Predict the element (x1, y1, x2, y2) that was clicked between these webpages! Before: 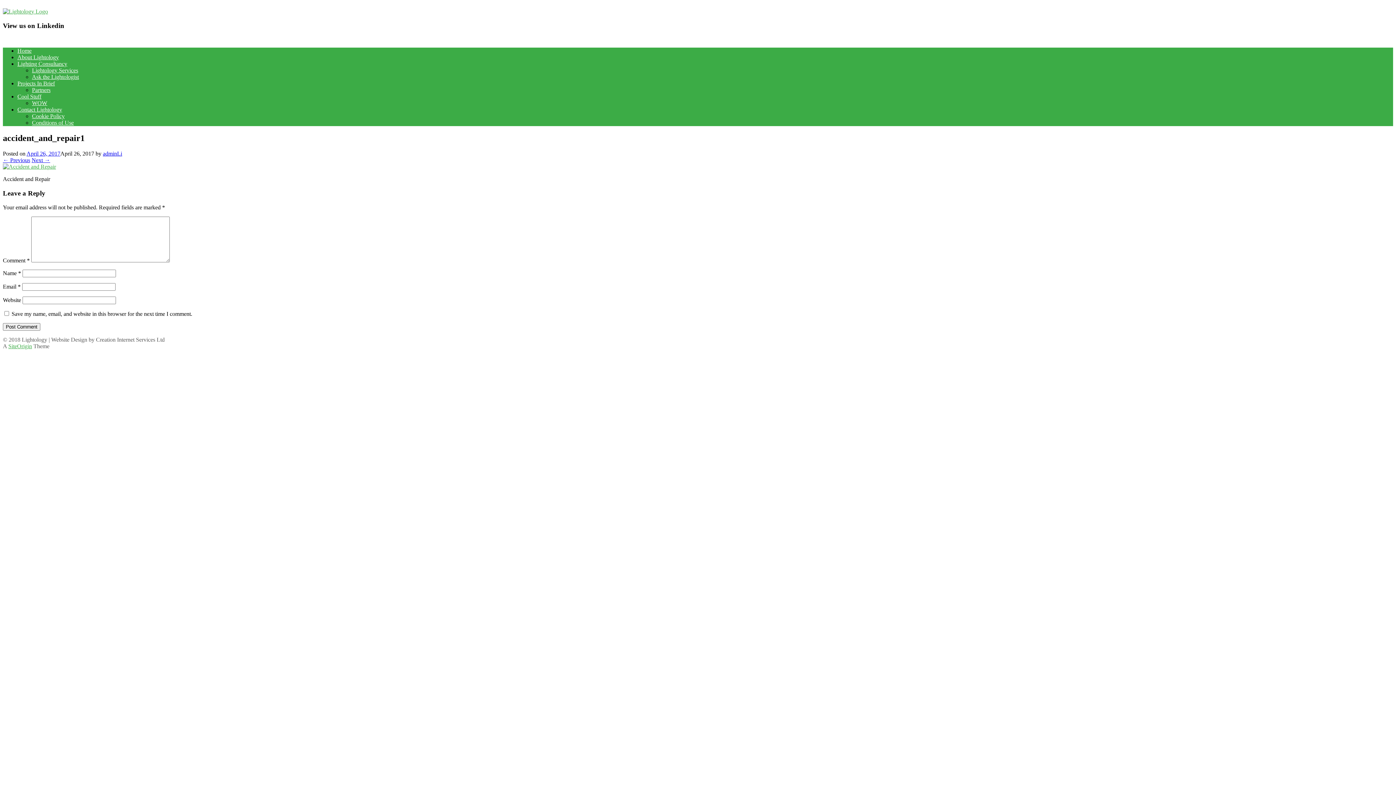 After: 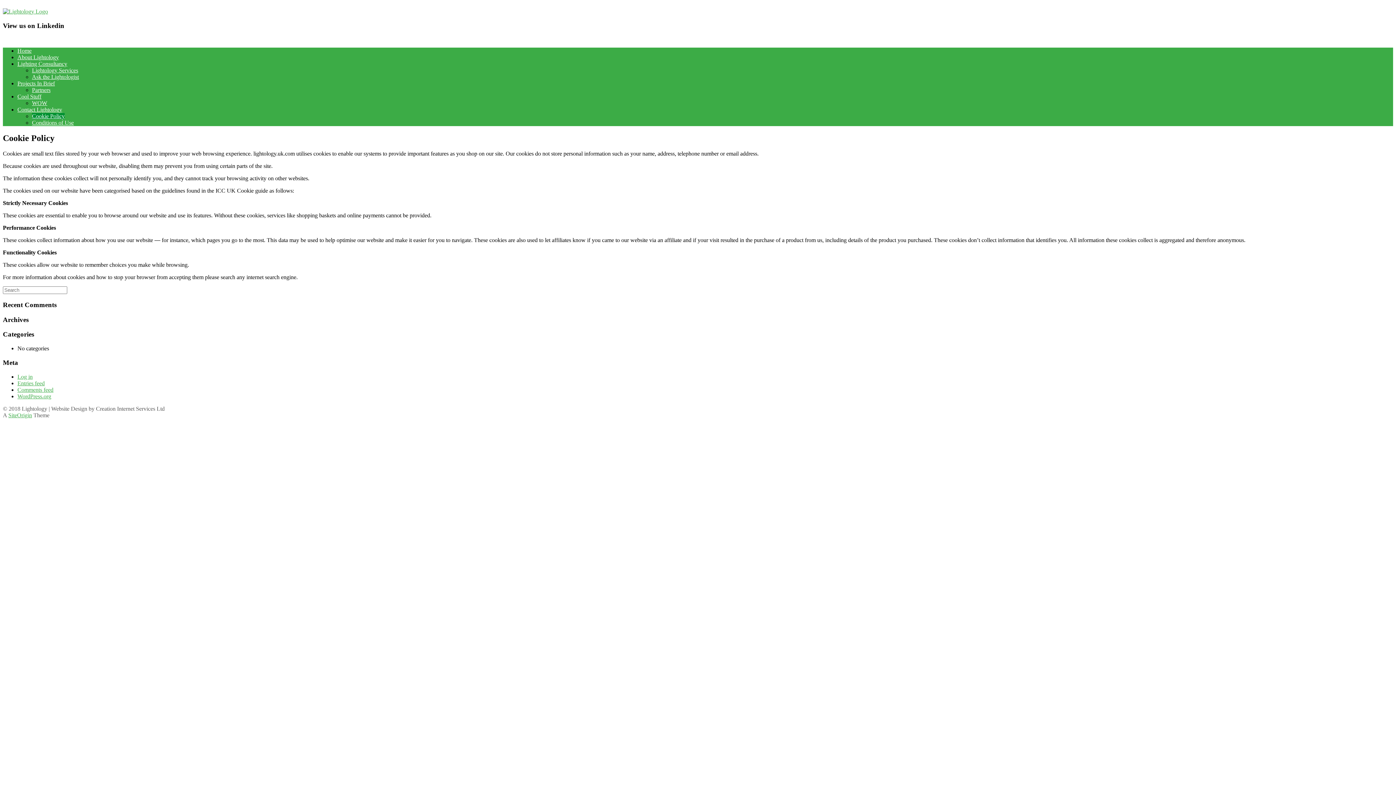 Action: label: Cookie Policy bbox: (32, 113, 64, 119)